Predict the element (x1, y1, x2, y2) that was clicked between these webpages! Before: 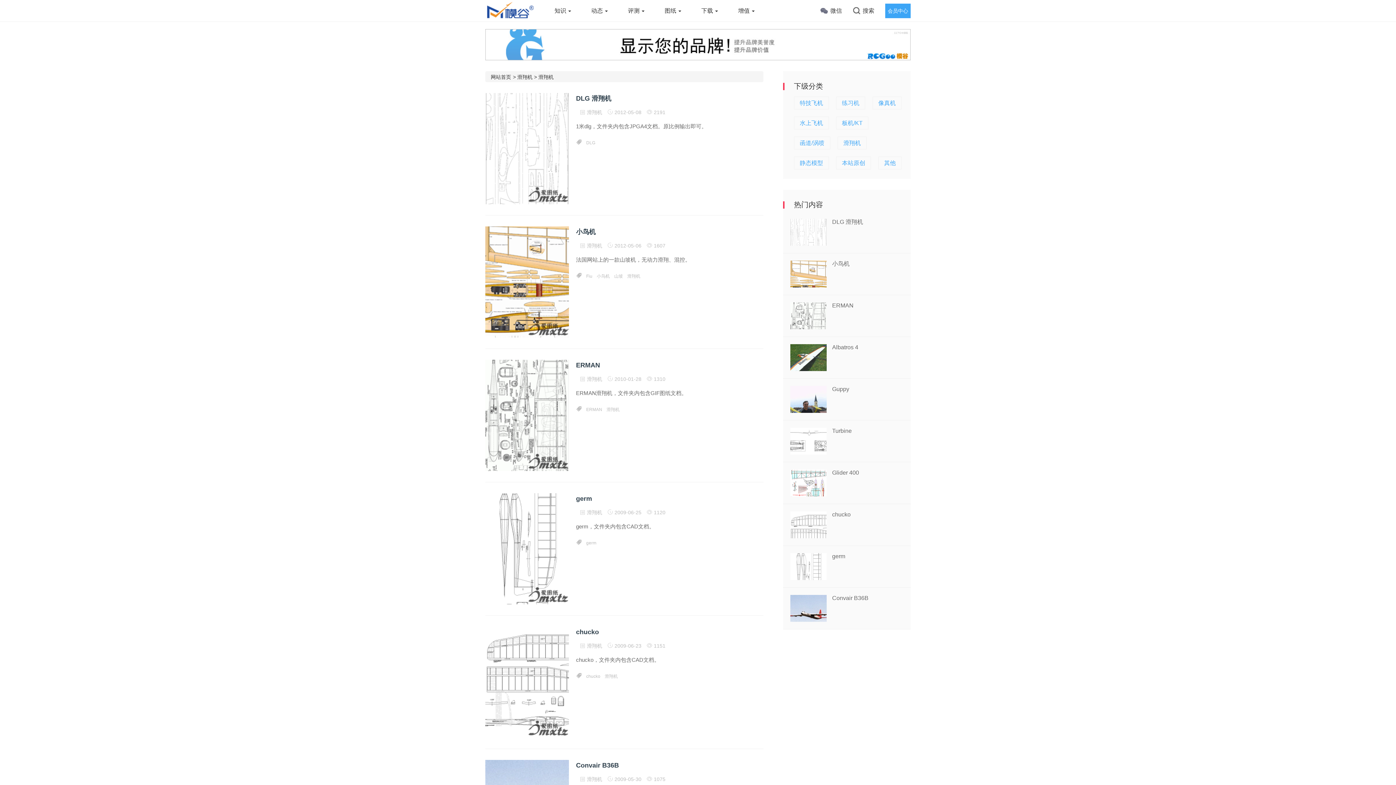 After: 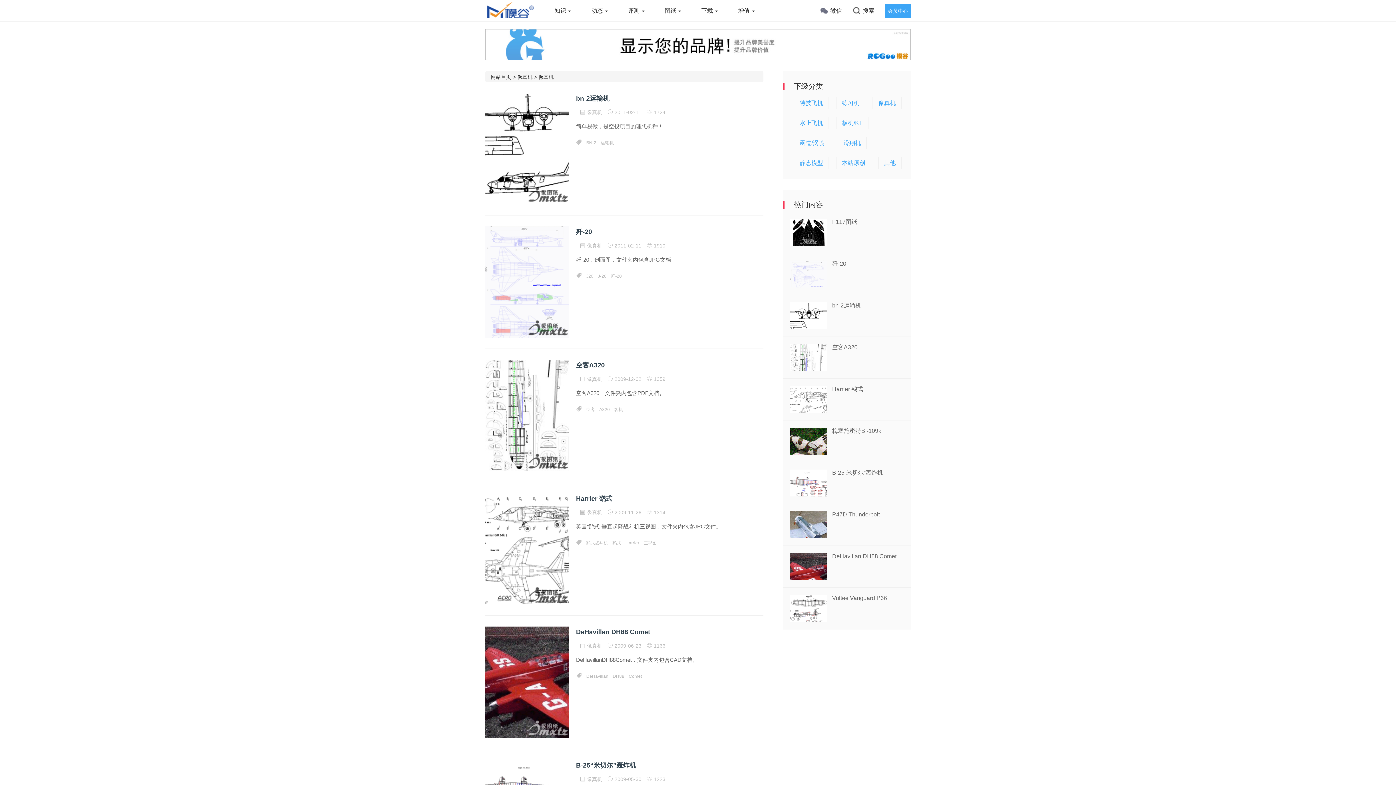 Action: label: 像真机 bbox: (878, 97, 896, 109)